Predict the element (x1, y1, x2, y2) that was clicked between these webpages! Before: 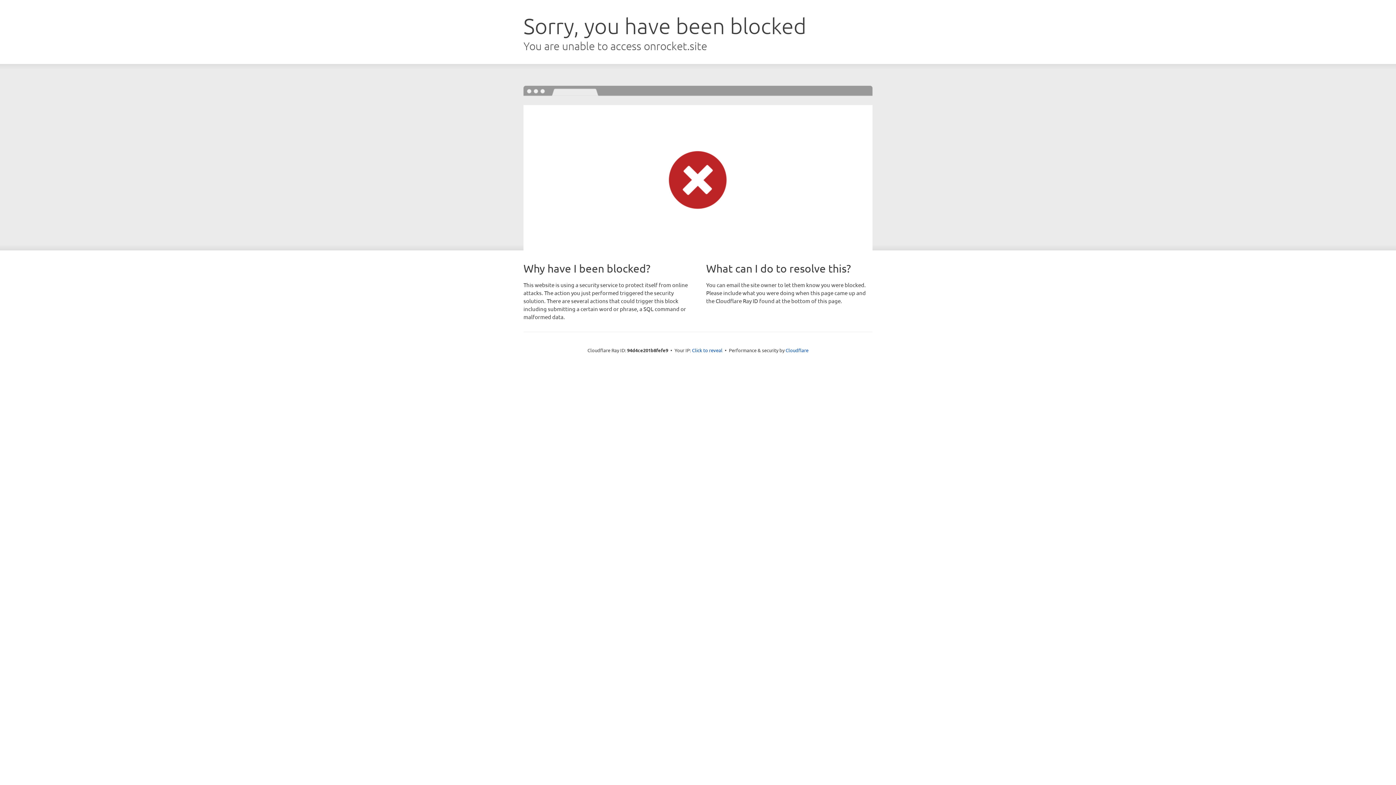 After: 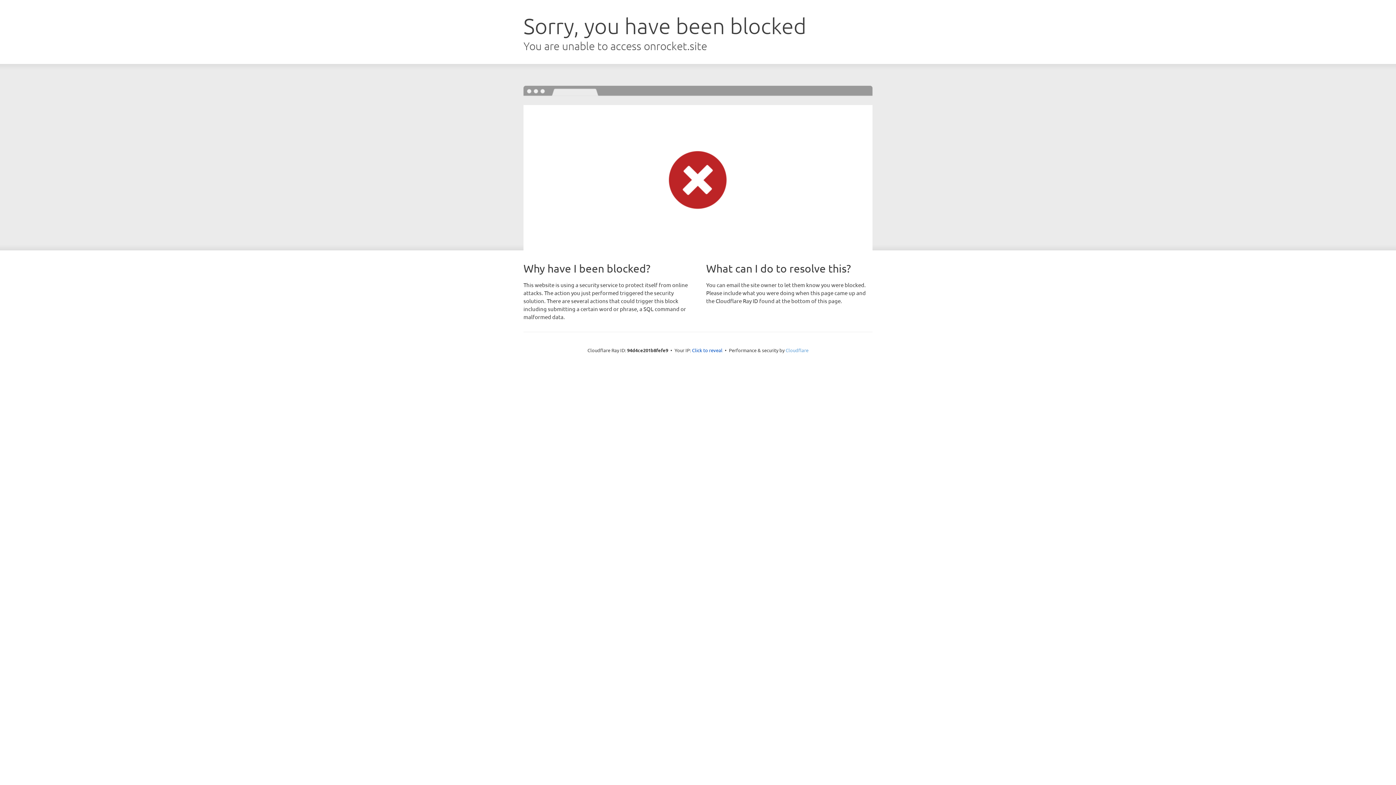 Action: label: Cloudflare bbox: (785, 347, 808, 353)